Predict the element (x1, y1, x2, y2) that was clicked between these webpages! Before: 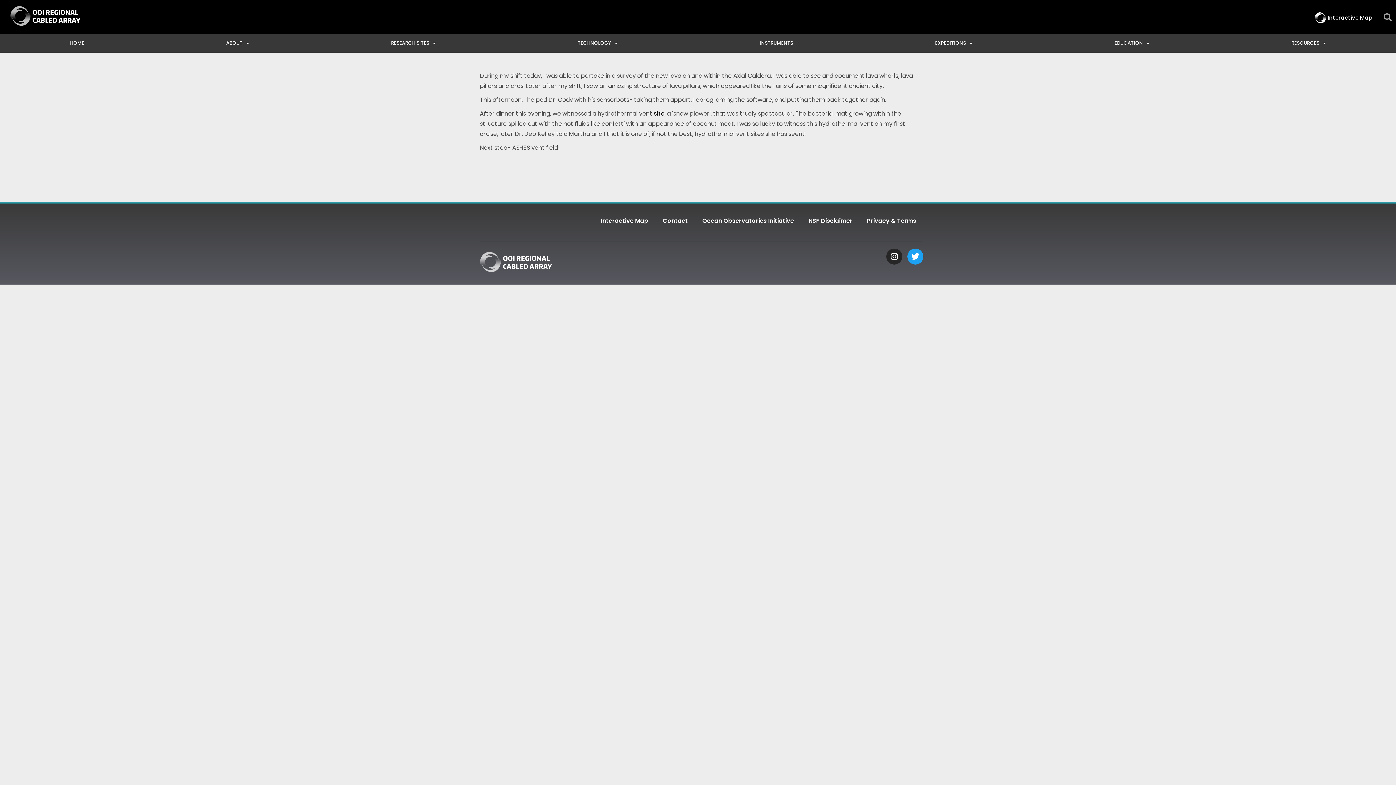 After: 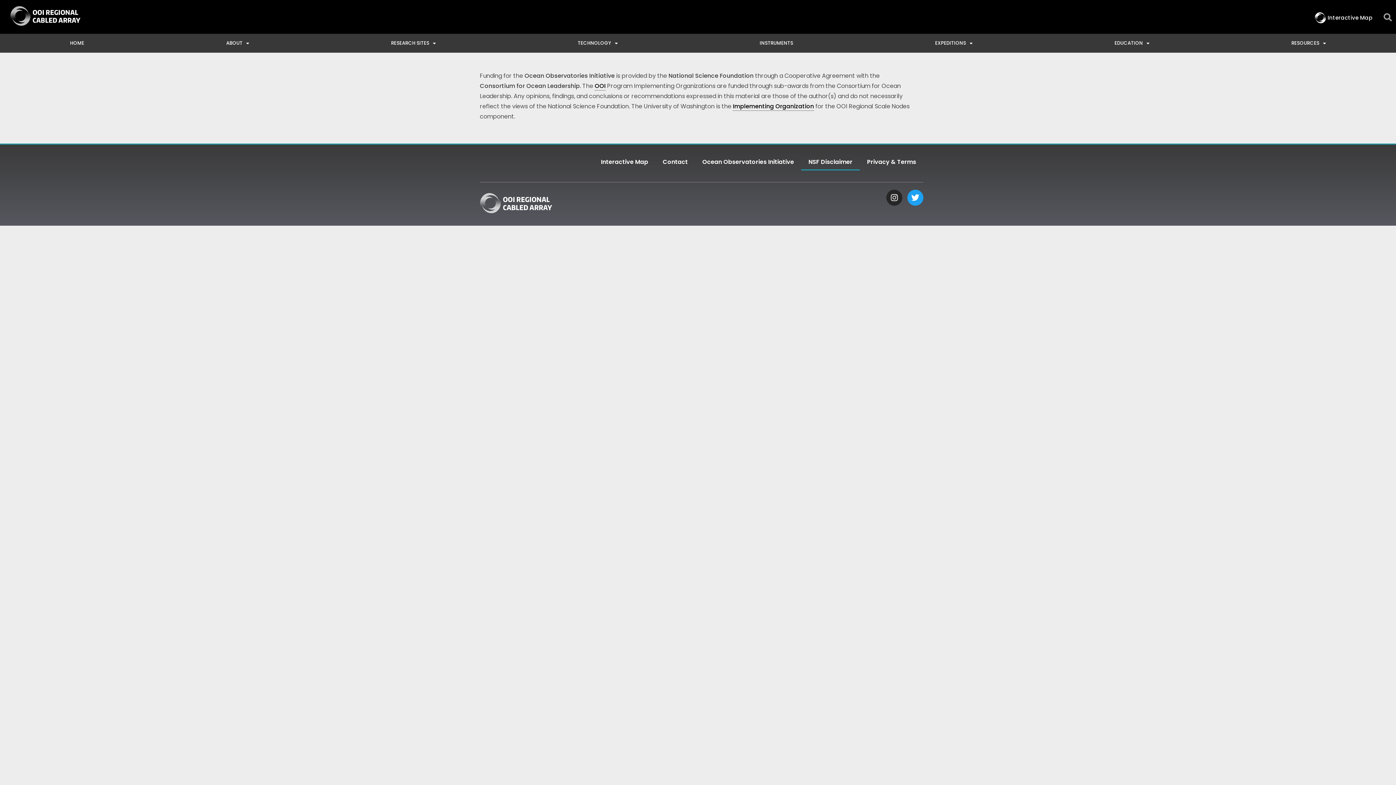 Action: bbox: (801, 212, 860, 229) label: NSF Disclaimer